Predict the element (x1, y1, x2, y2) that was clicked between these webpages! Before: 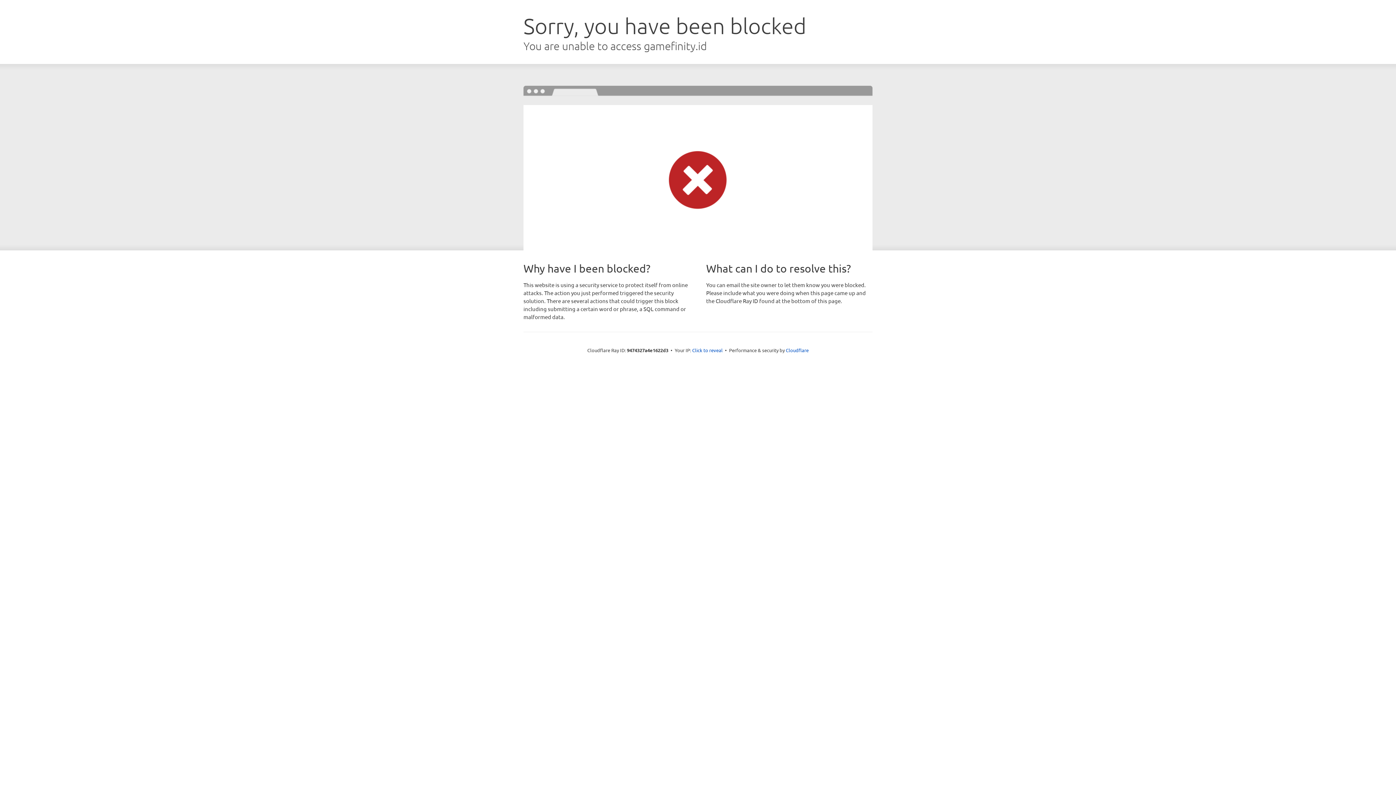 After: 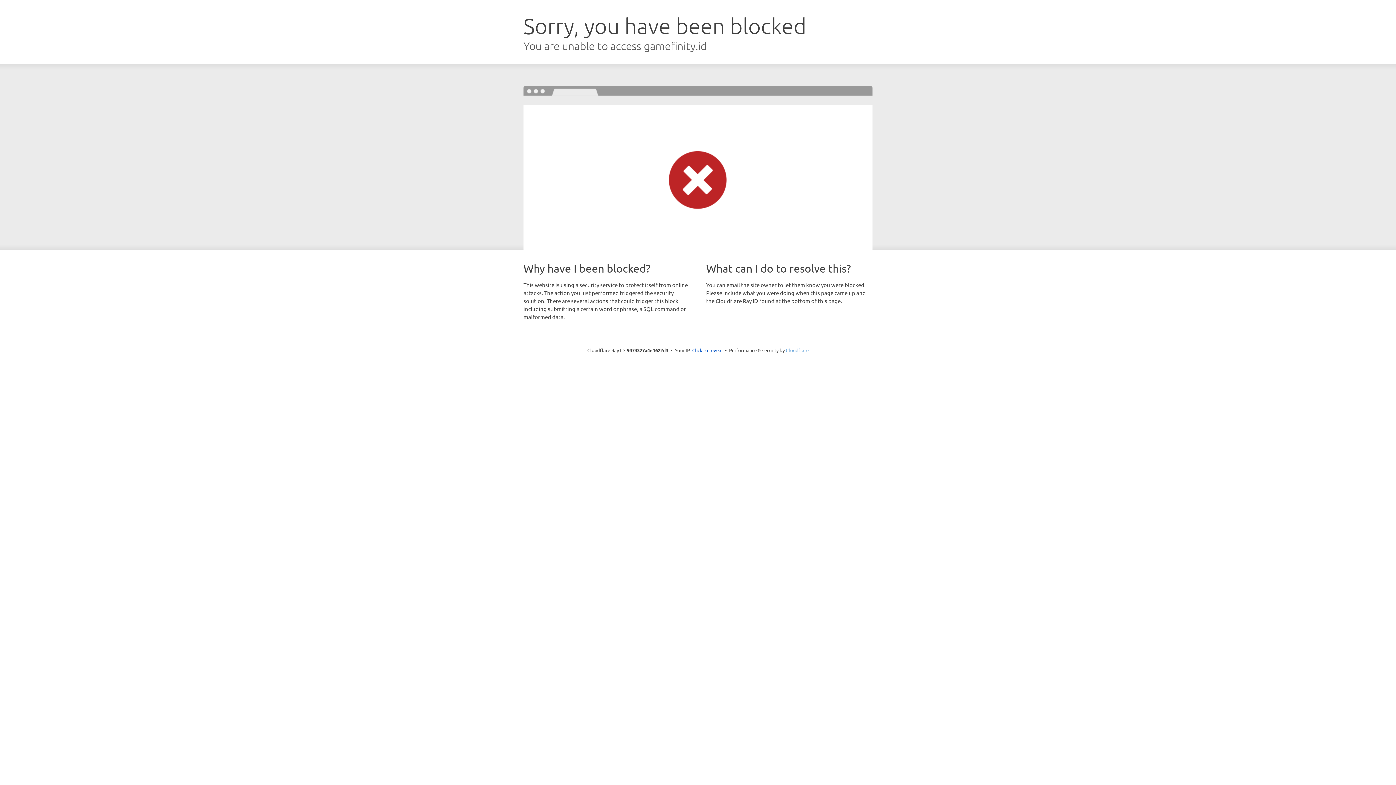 Action: label: Cloudflare bbox: (786, 347, 808, 353)